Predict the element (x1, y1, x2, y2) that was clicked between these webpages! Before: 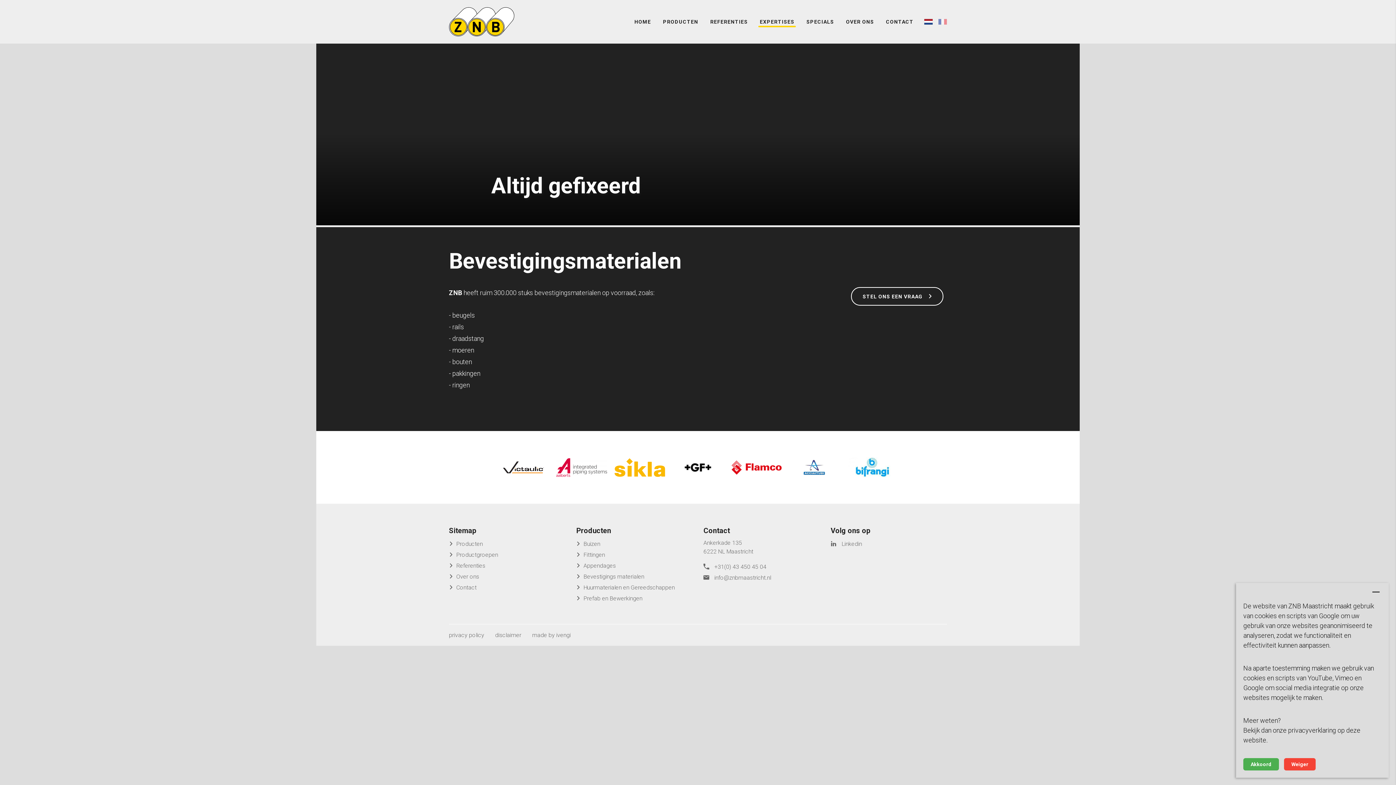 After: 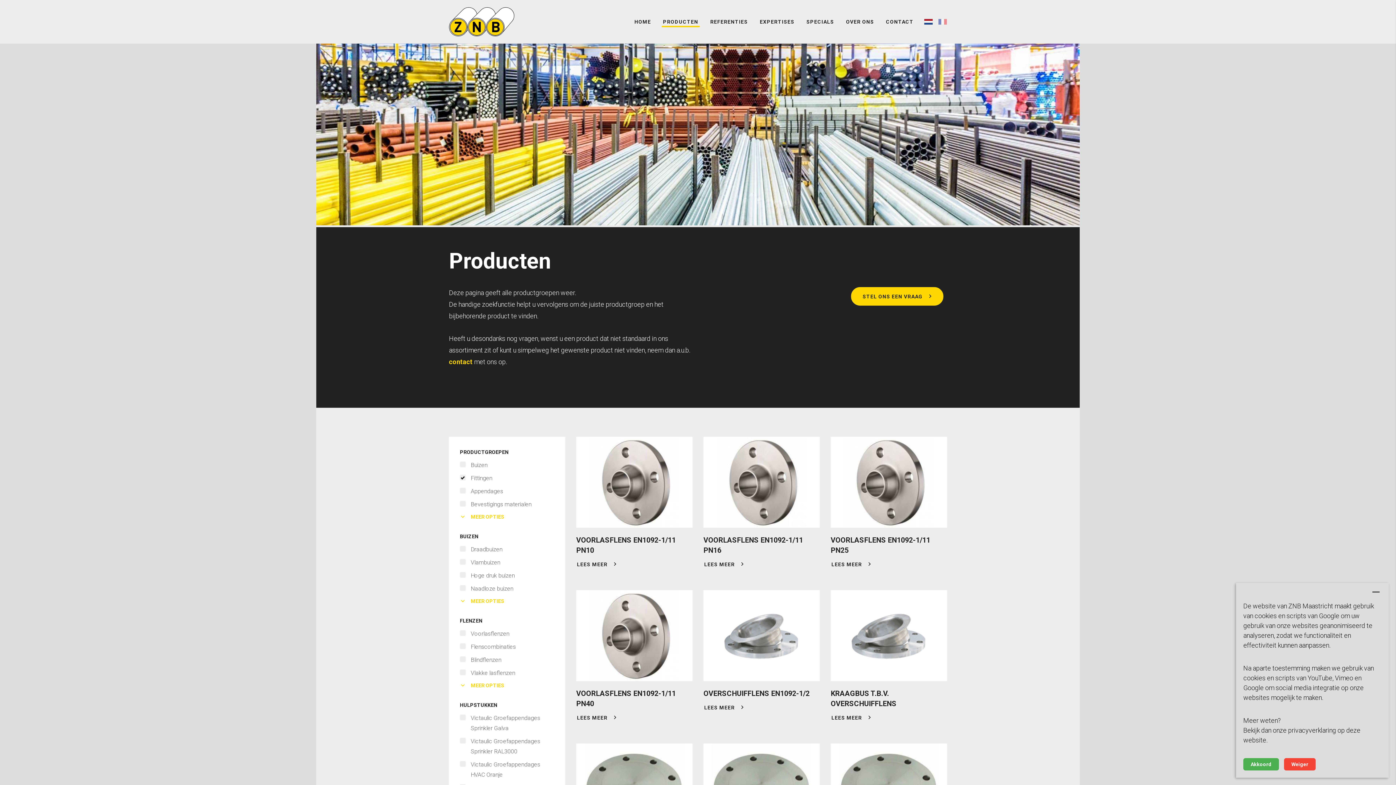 Action: label: Fittingen bbox: (583, 551, 605, 558)